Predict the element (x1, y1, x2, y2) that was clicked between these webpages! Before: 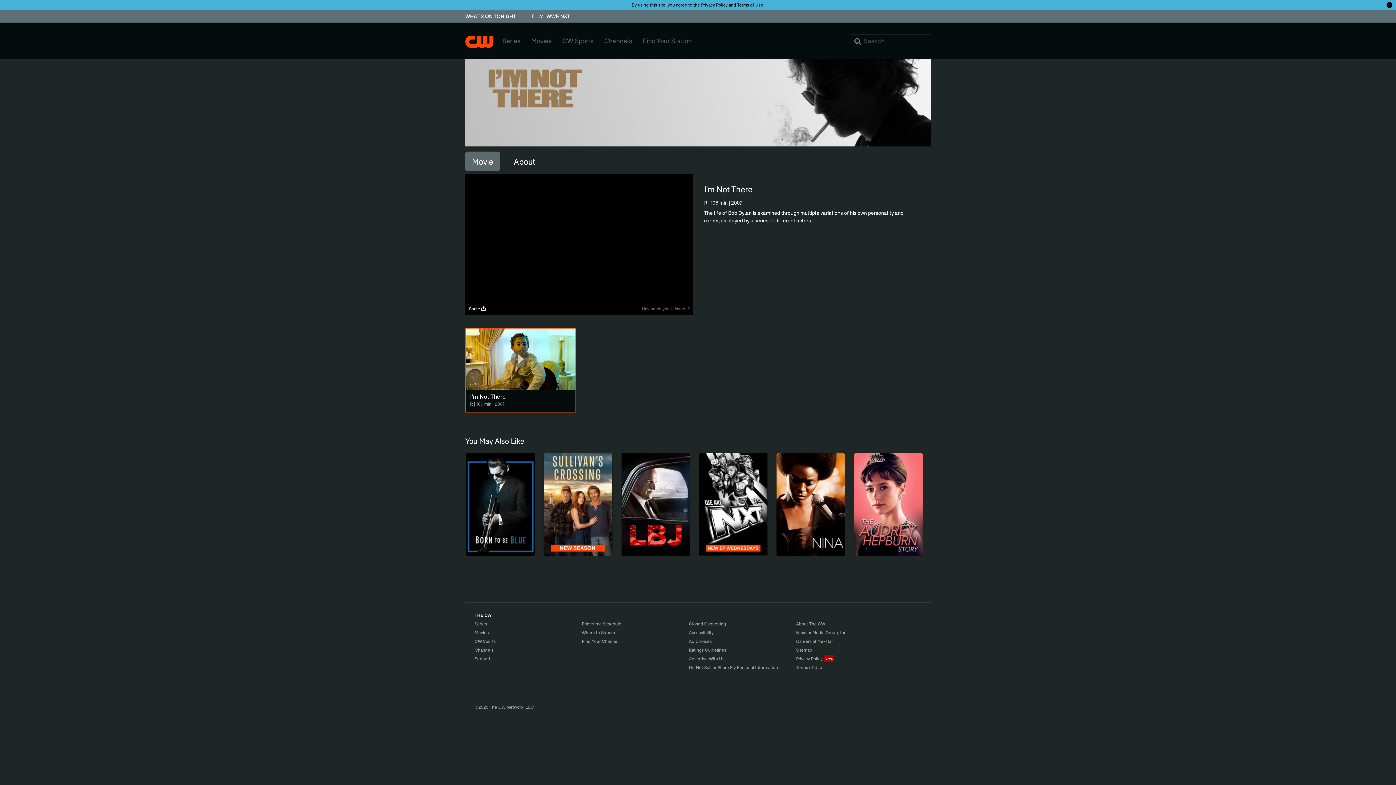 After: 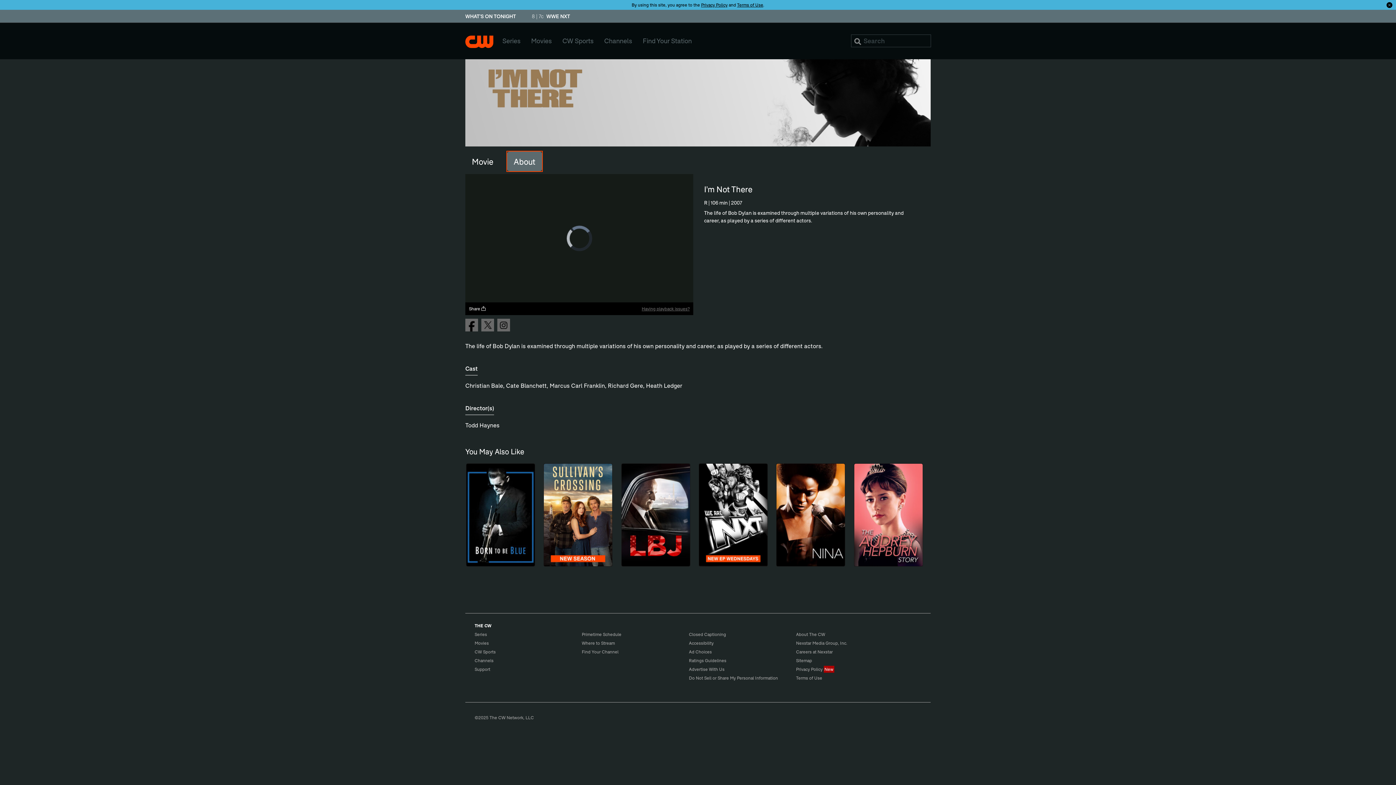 Action: bbox: (507, 151, 542, 171) label: About